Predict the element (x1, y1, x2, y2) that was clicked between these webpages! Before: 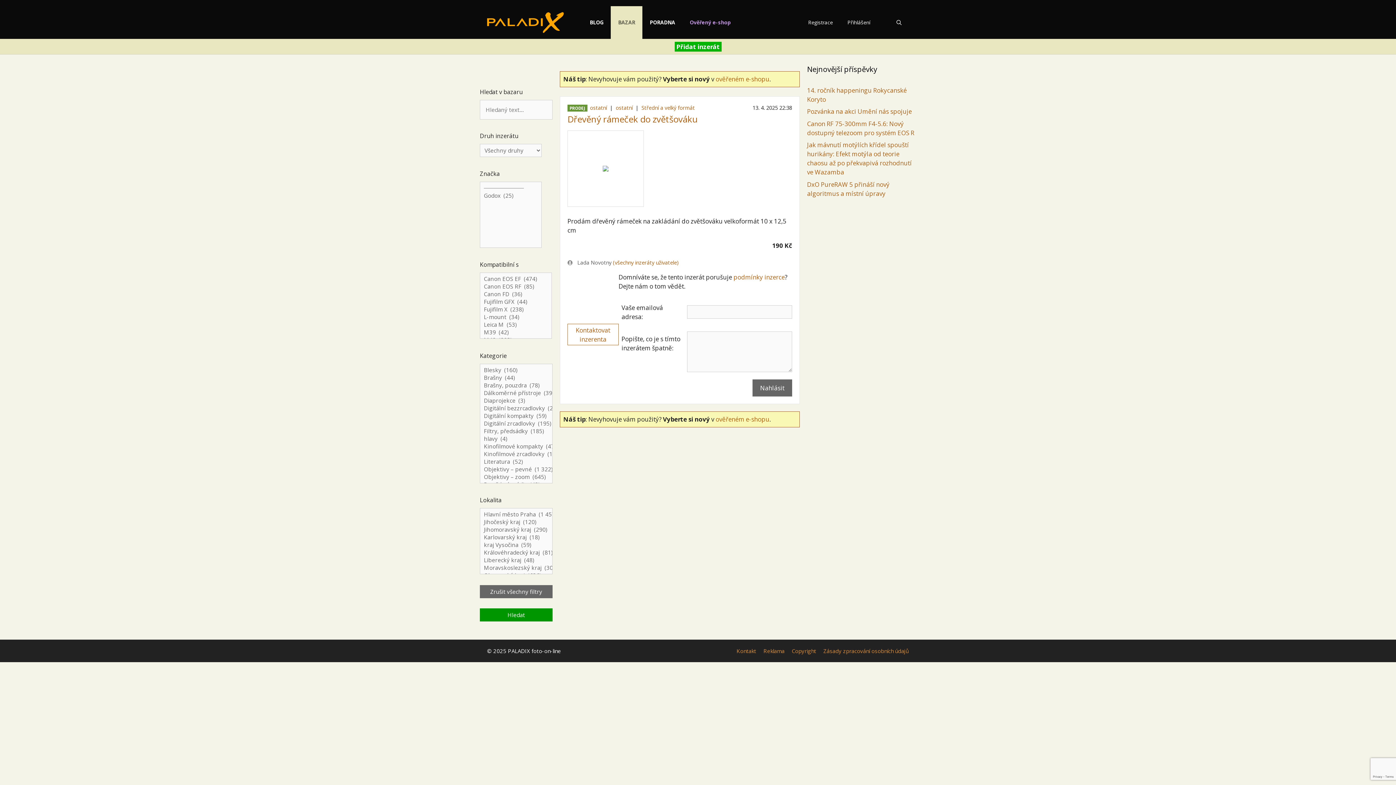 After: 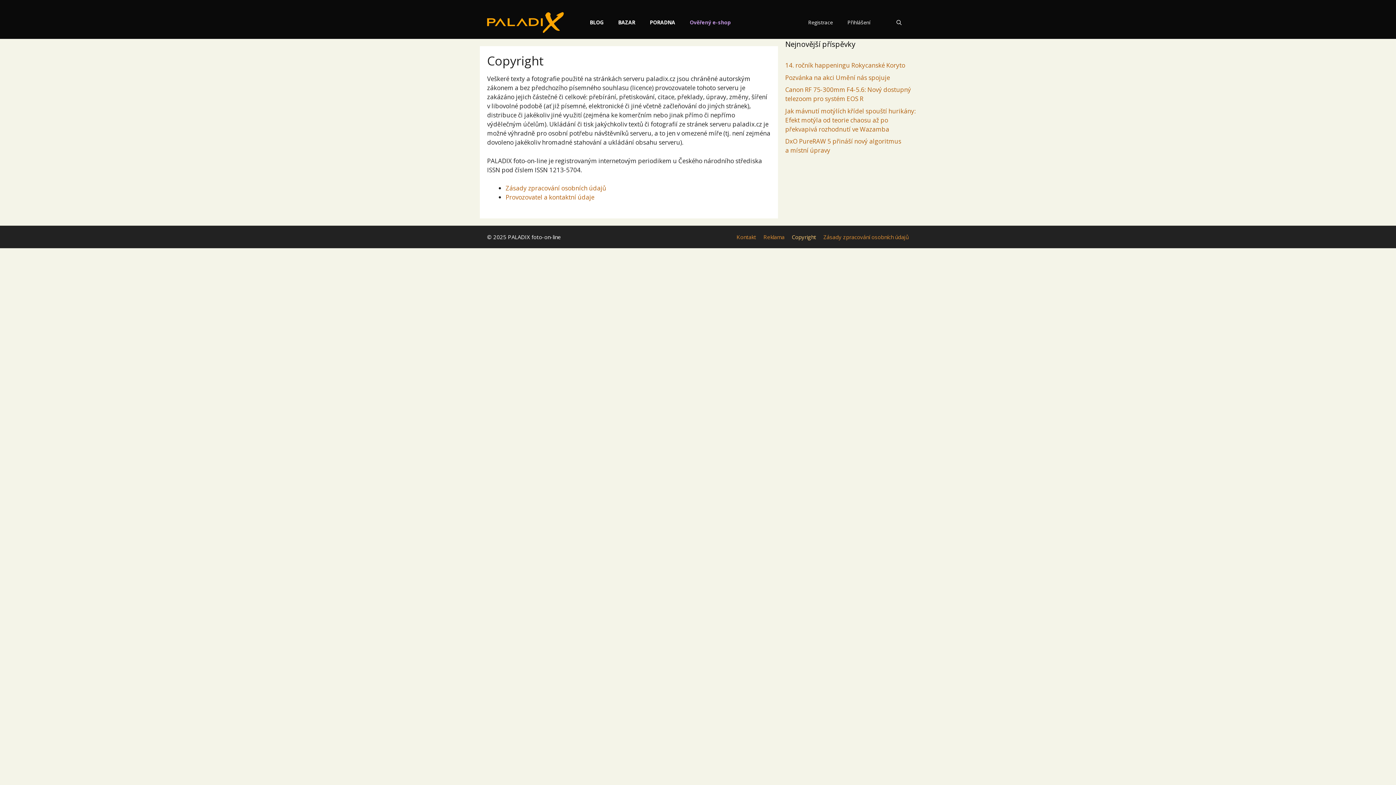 Action: label: Copyright bbox: (792, 647, 816, 654)